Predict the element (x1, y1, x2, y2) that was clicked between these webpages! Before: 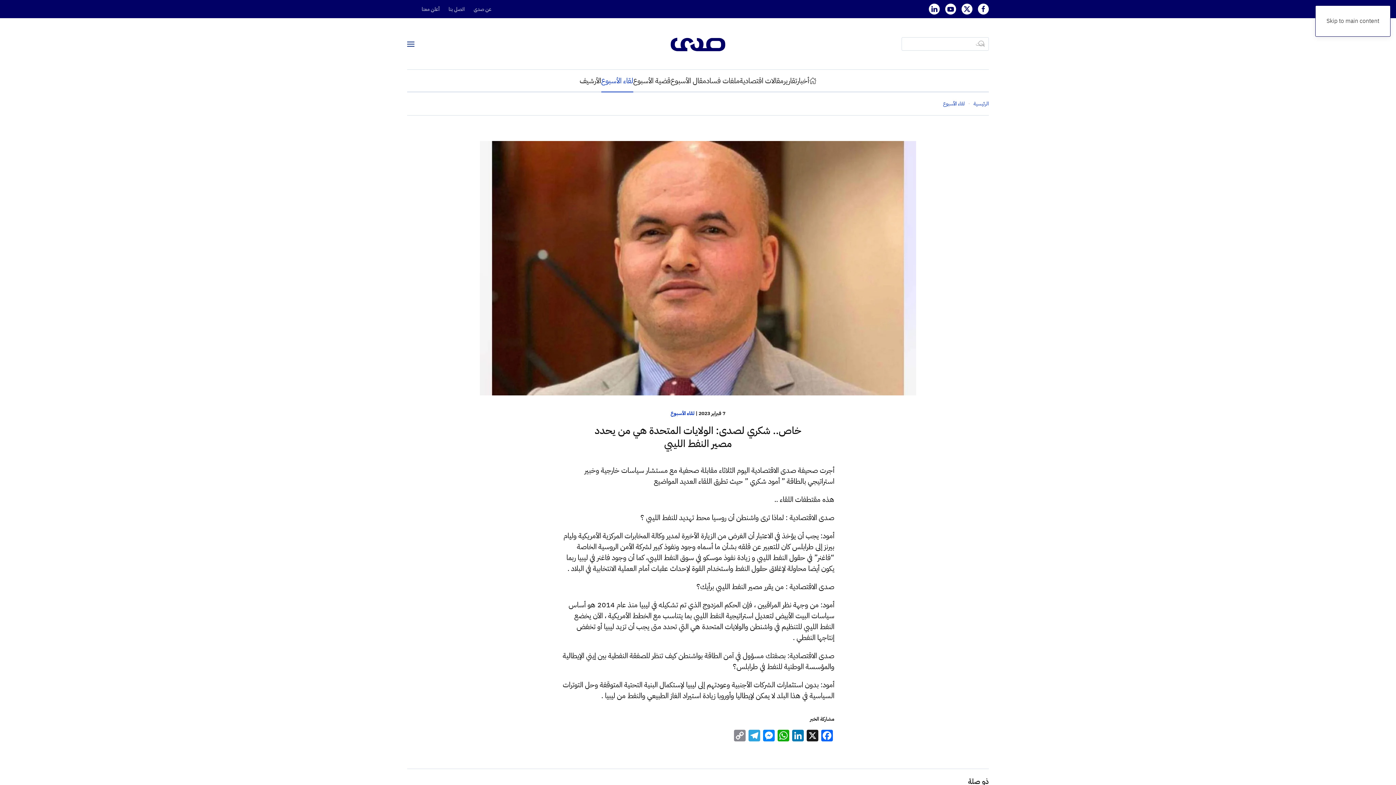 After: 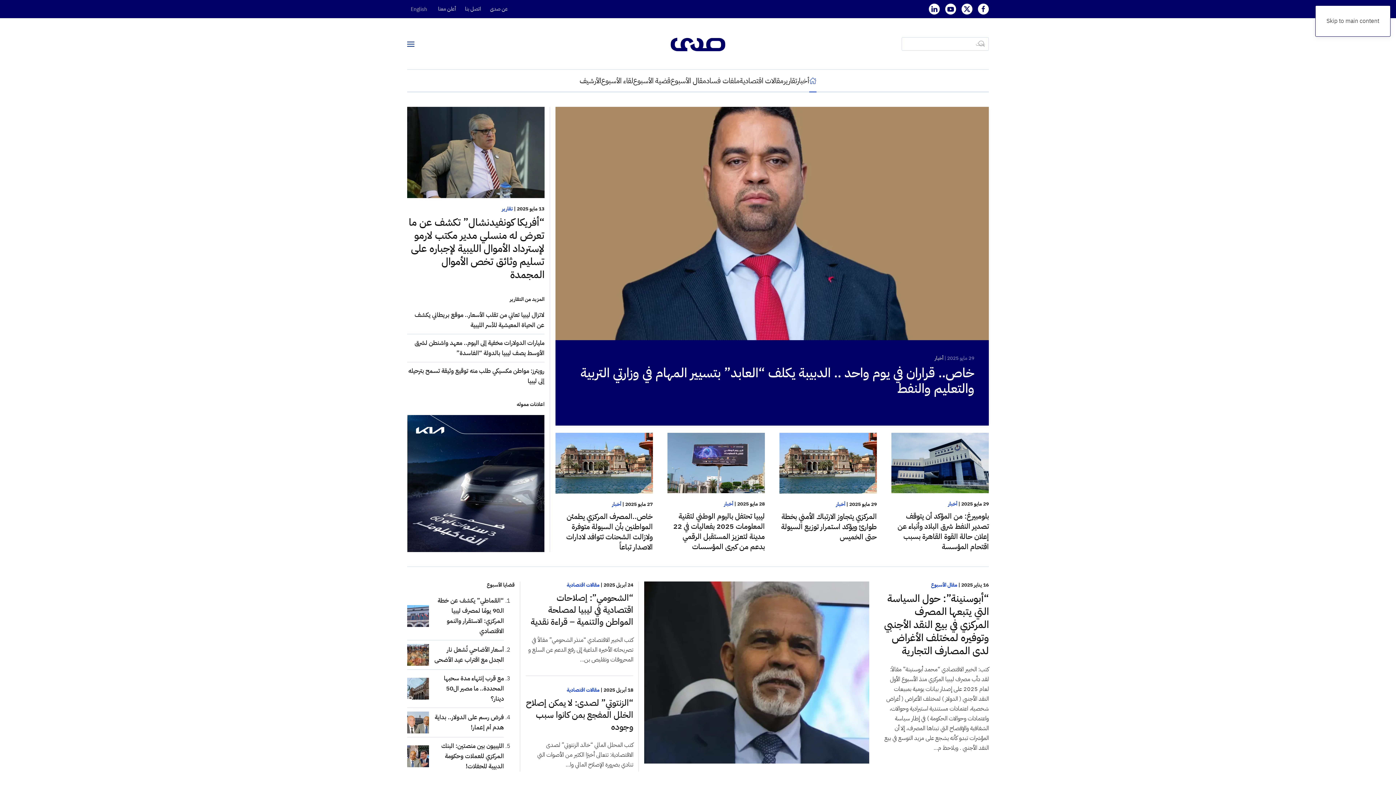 Action: bbox: (973, 100, 989, 107) label: الرئيسية